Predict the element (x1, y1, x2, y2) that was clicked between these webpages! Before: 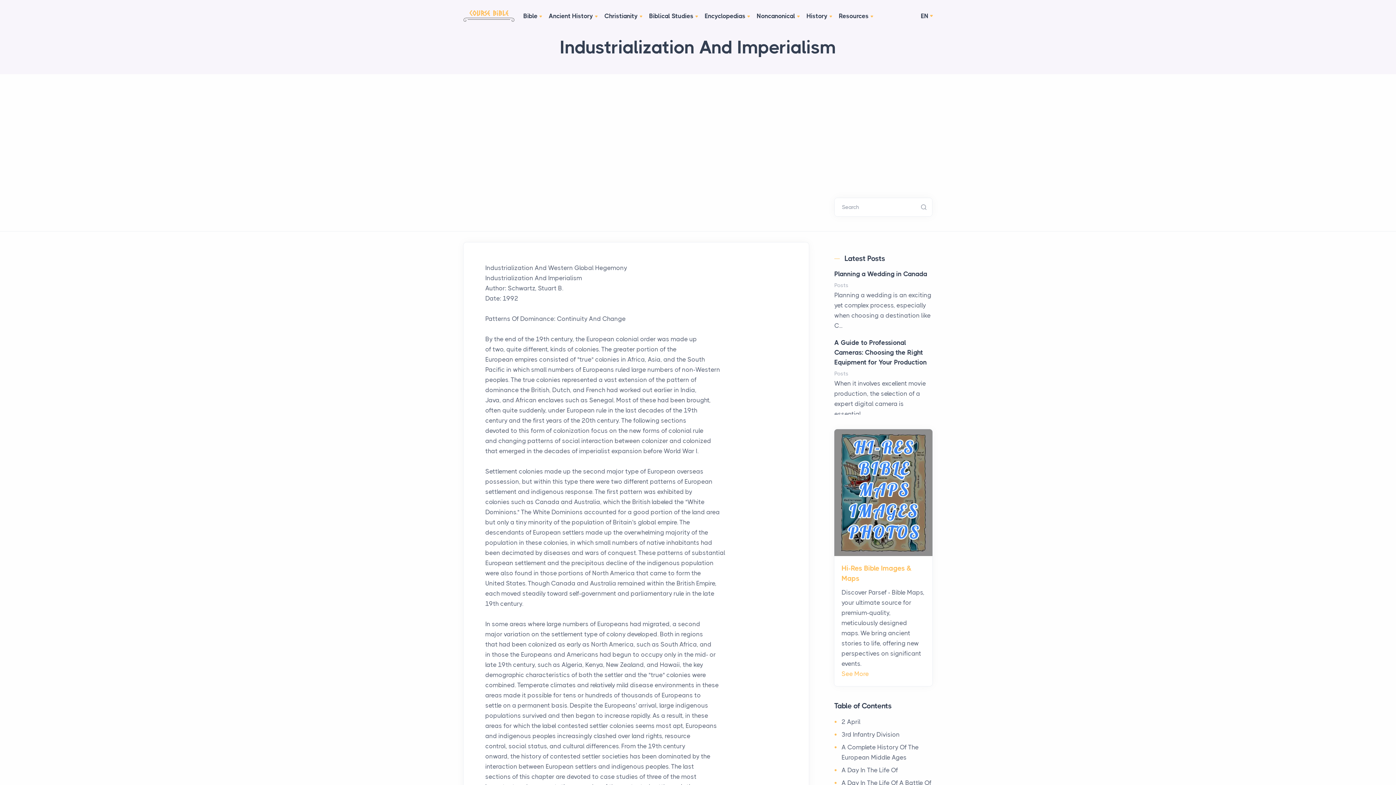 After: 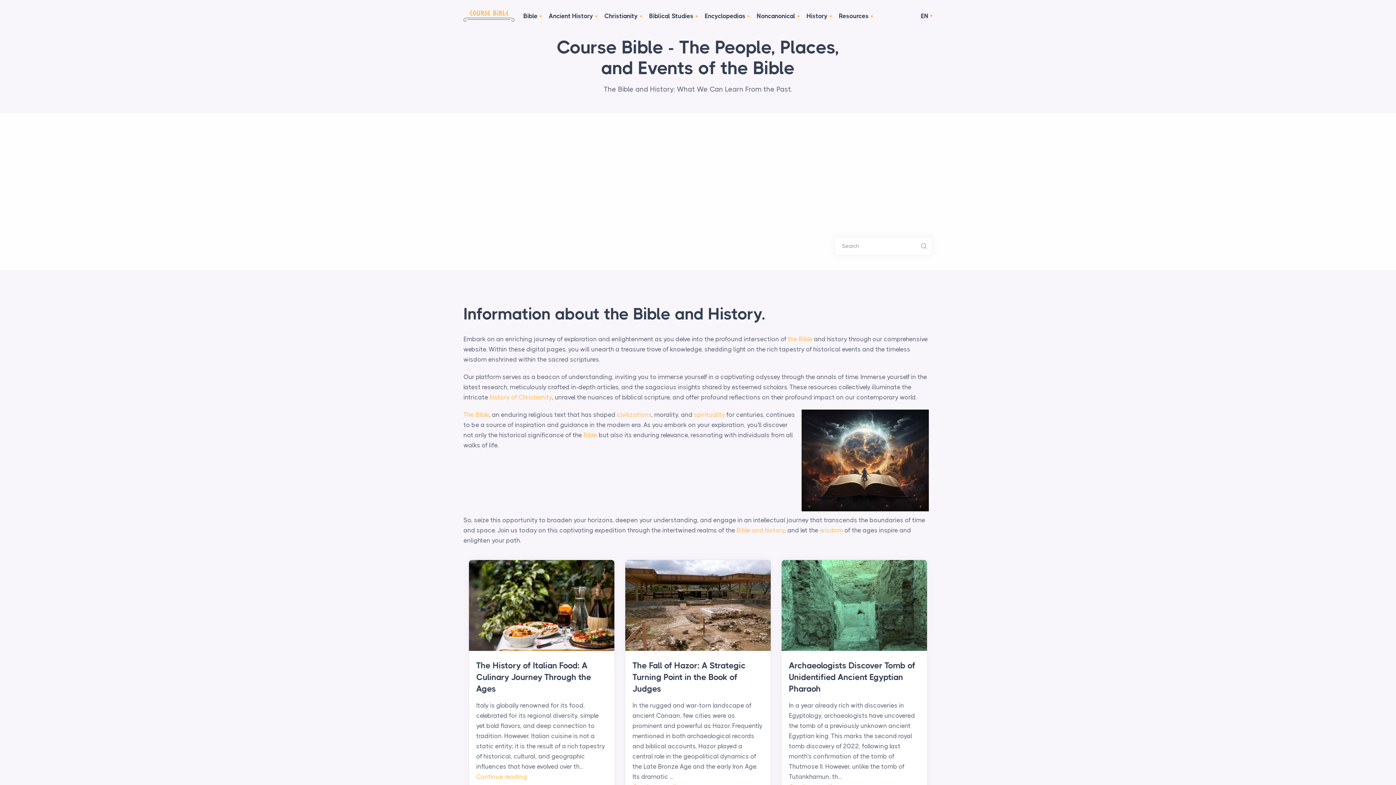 Action: bbox: (463, 12, 514, 18)